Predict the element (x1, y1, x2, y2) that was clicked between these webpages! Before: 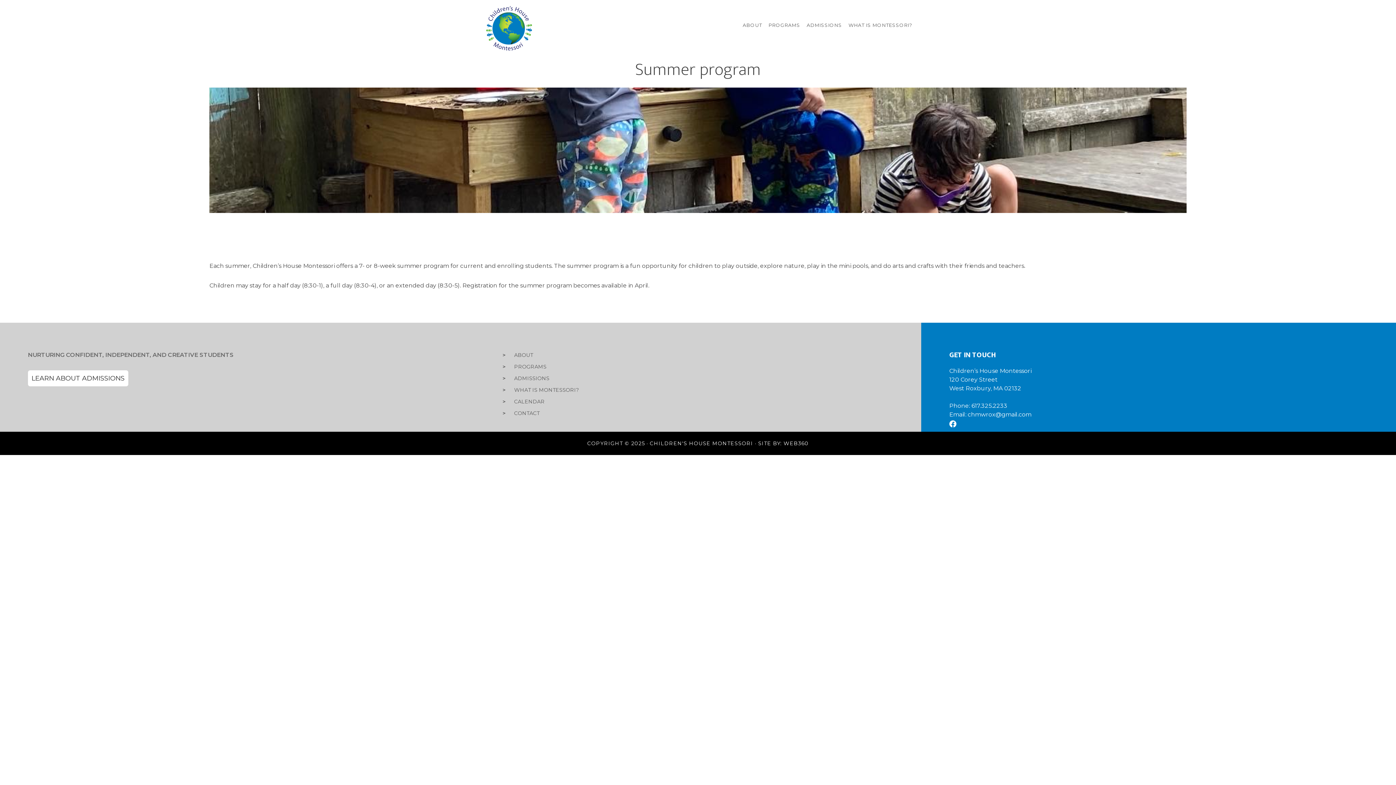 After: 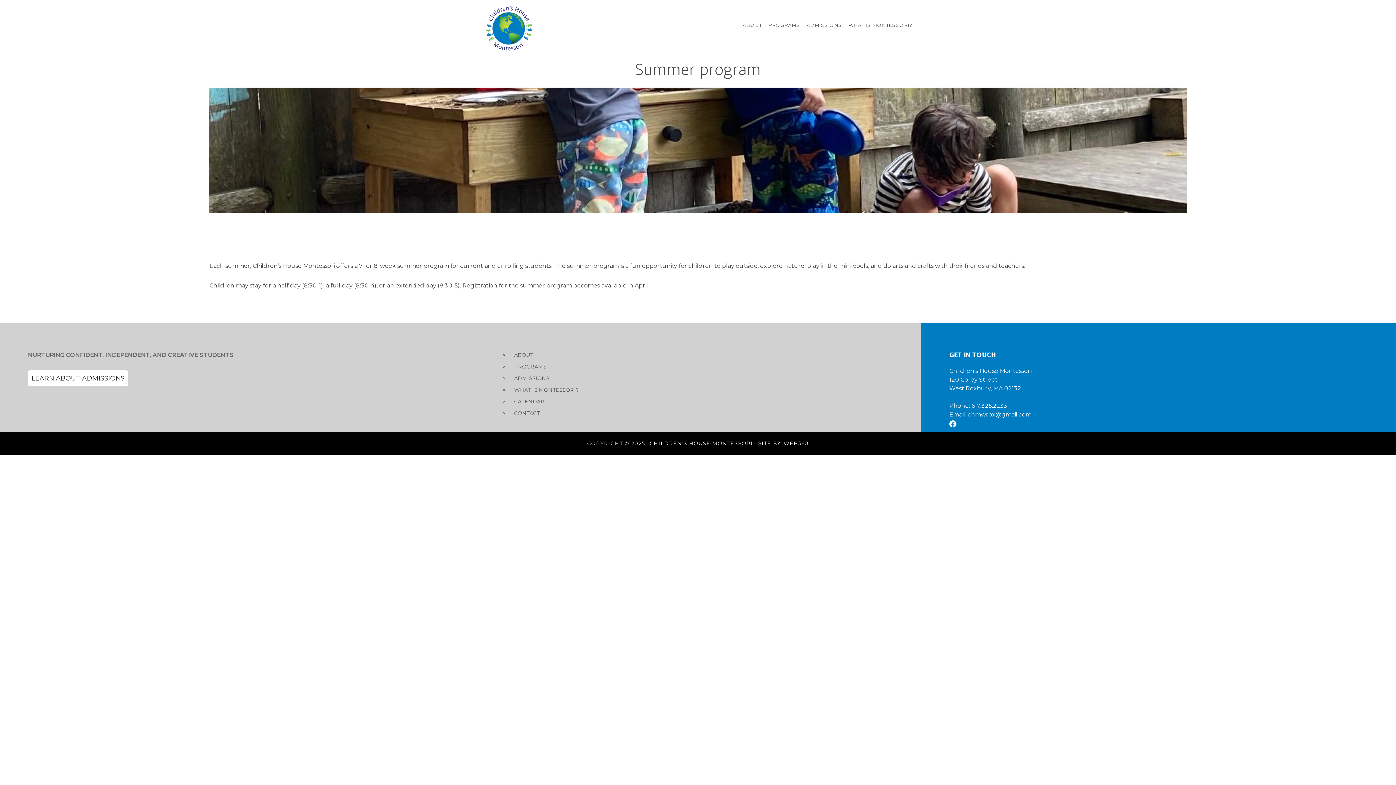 Action: label: 617.325.2233 bbox: (971, 402, 1007, 409)